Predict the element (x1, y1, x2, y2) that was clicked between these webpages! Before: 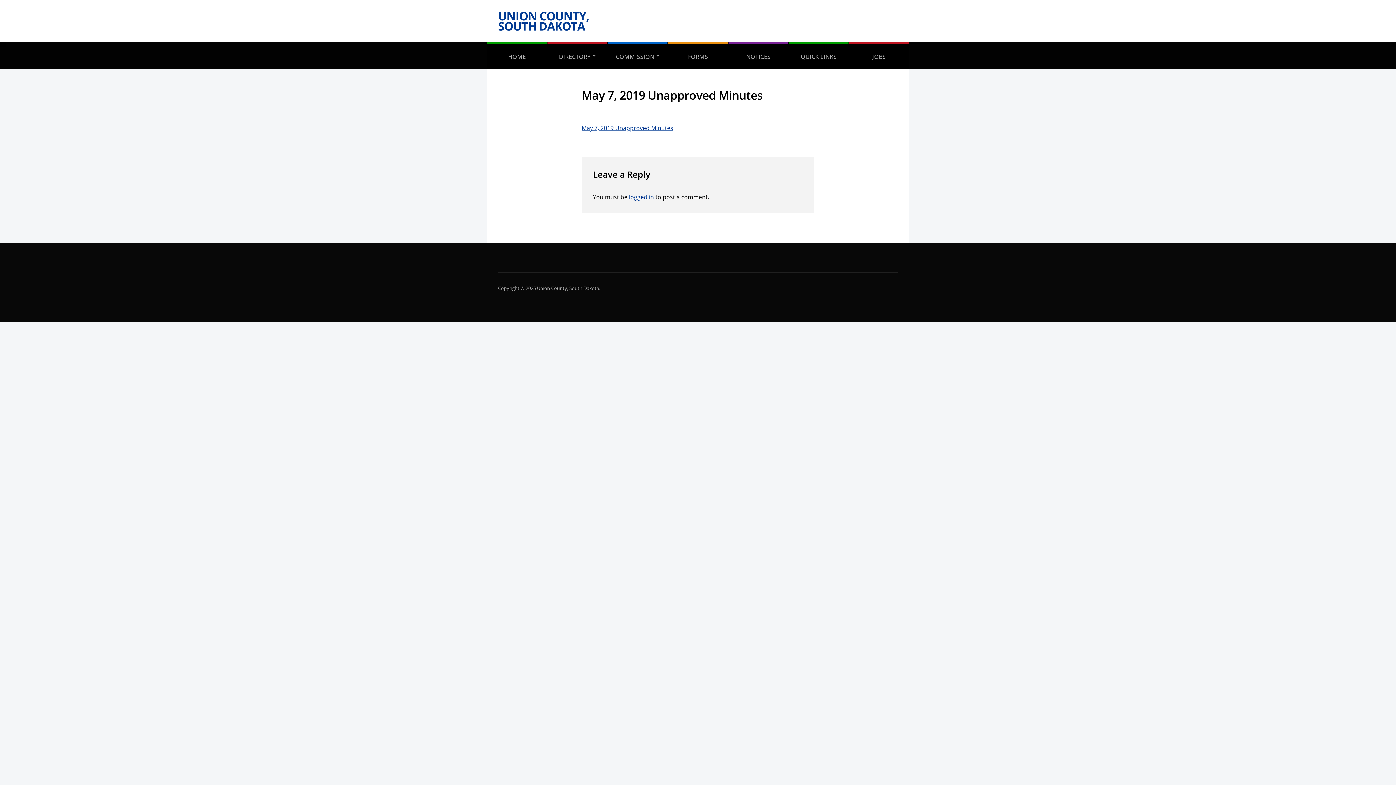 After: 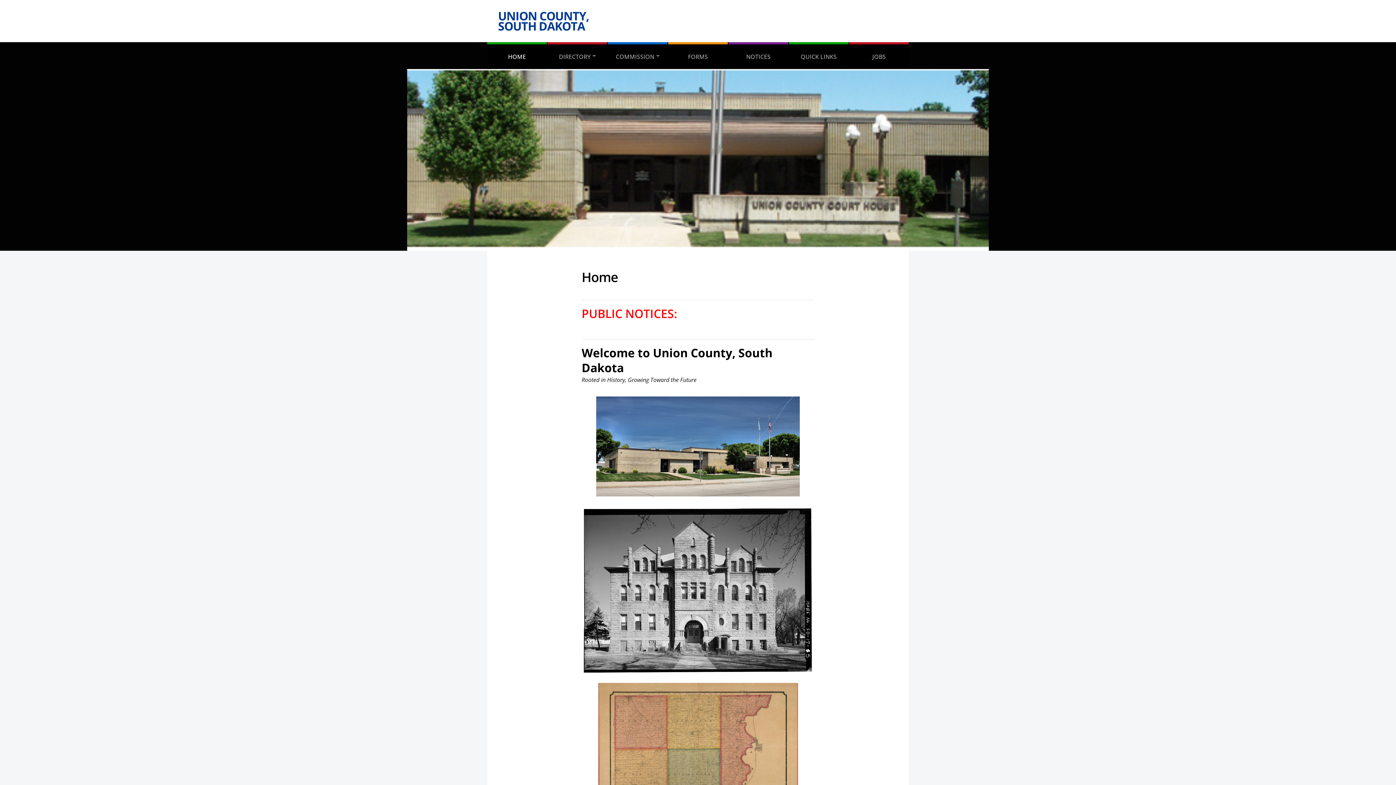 Action: bbox: (498, 8, 589, 33) label: UNION COUNTY, SOUTH DAKOTA